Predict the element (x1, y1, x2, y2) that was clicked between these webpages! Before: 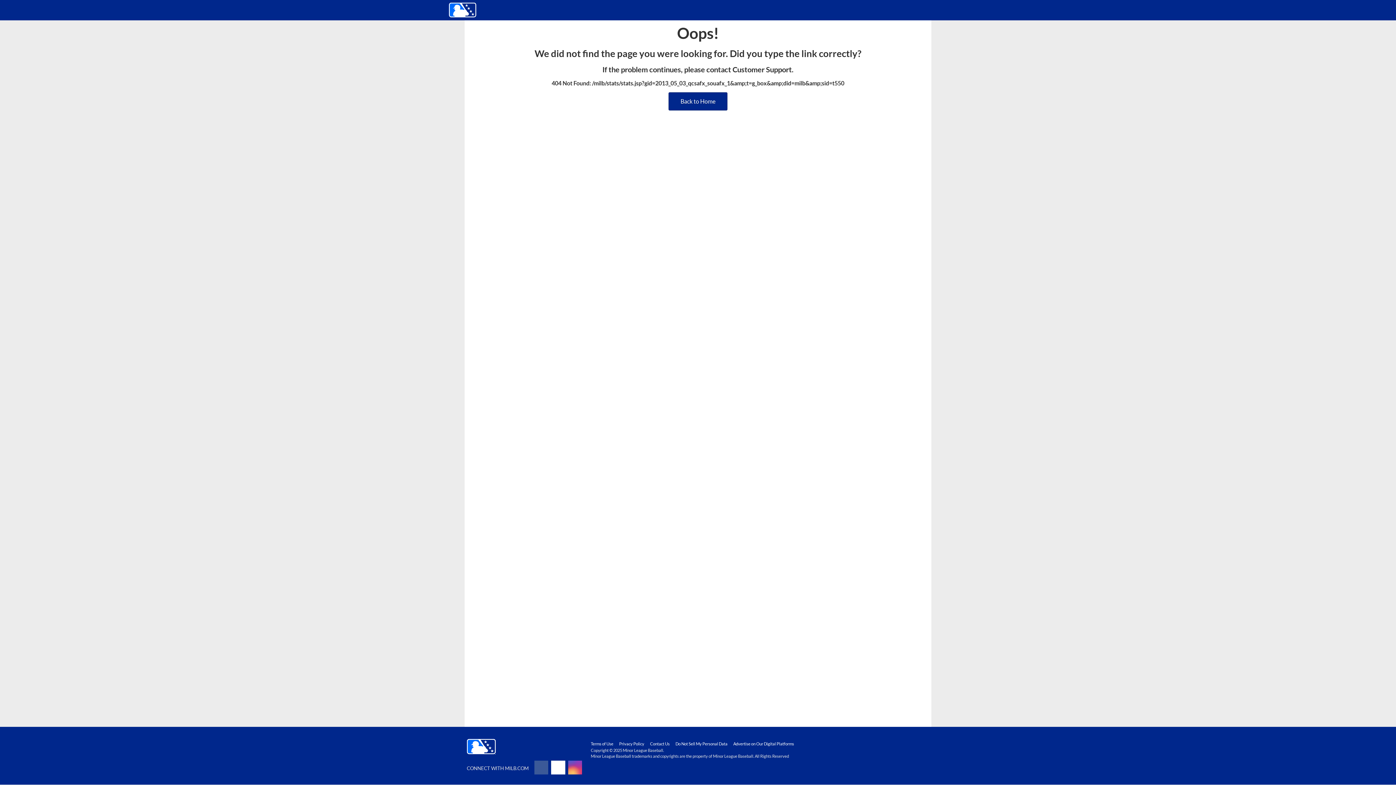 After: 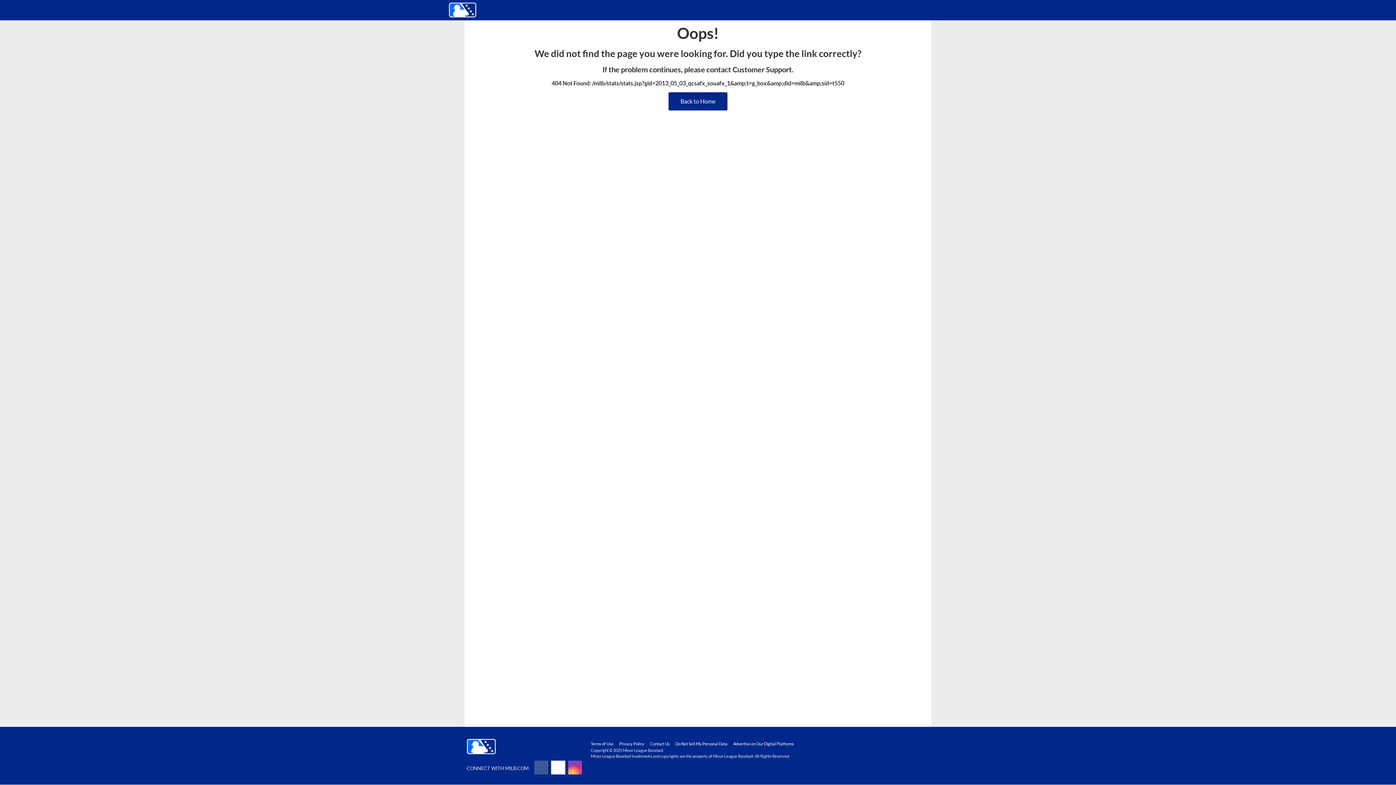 Action: bbox: (650, 741, 669, 746) label: Contact Us